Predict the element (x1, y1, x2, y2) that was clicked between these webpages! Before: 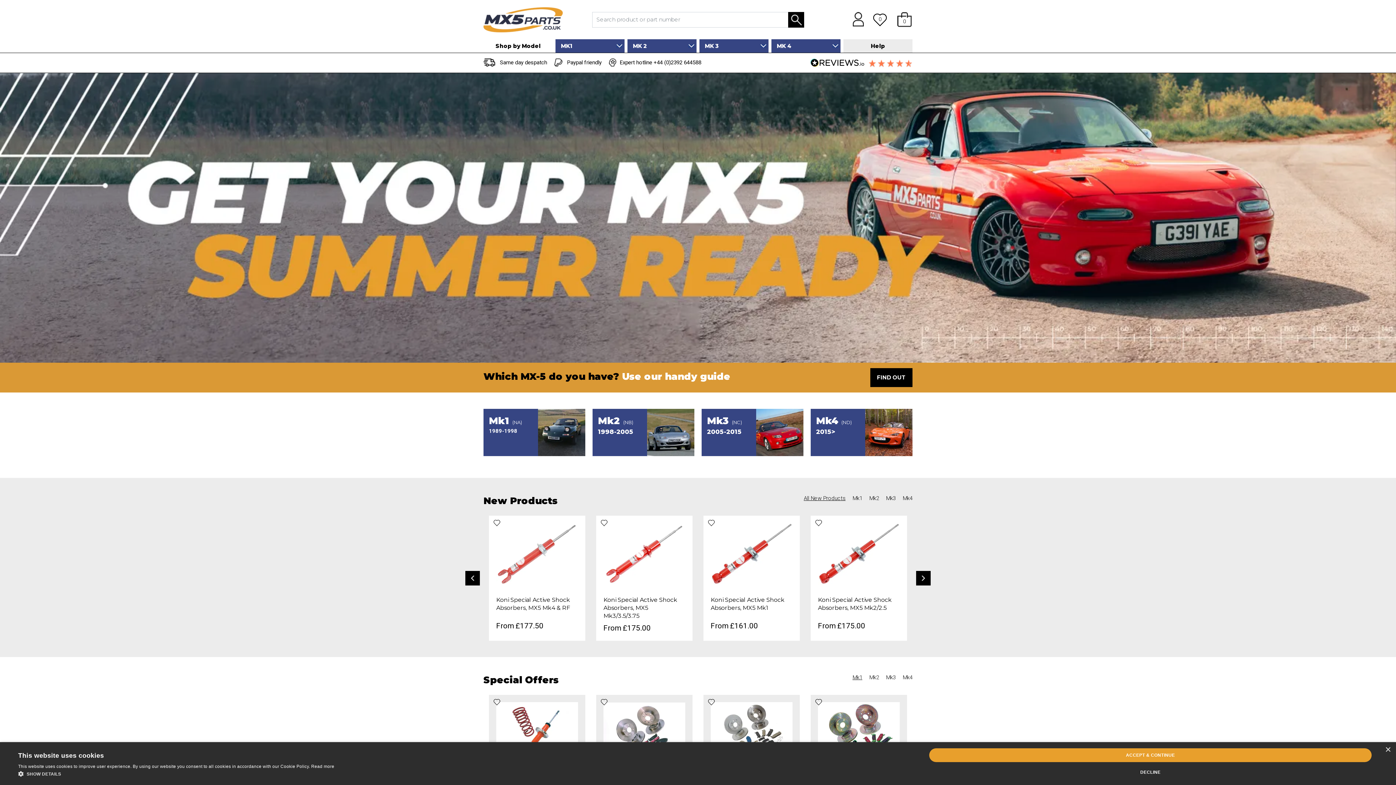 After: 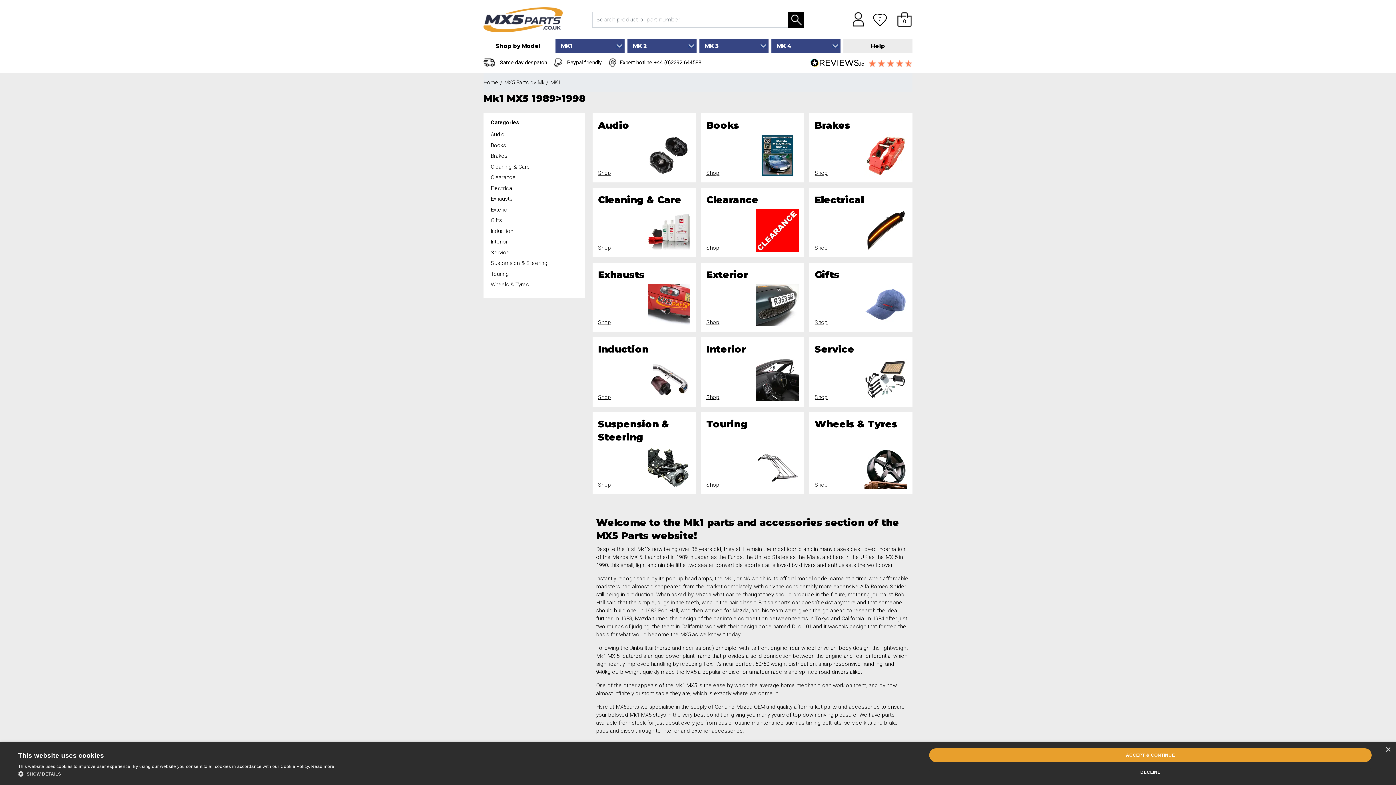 Action: label: MK1 bbox: (555, 39, 624, 52)